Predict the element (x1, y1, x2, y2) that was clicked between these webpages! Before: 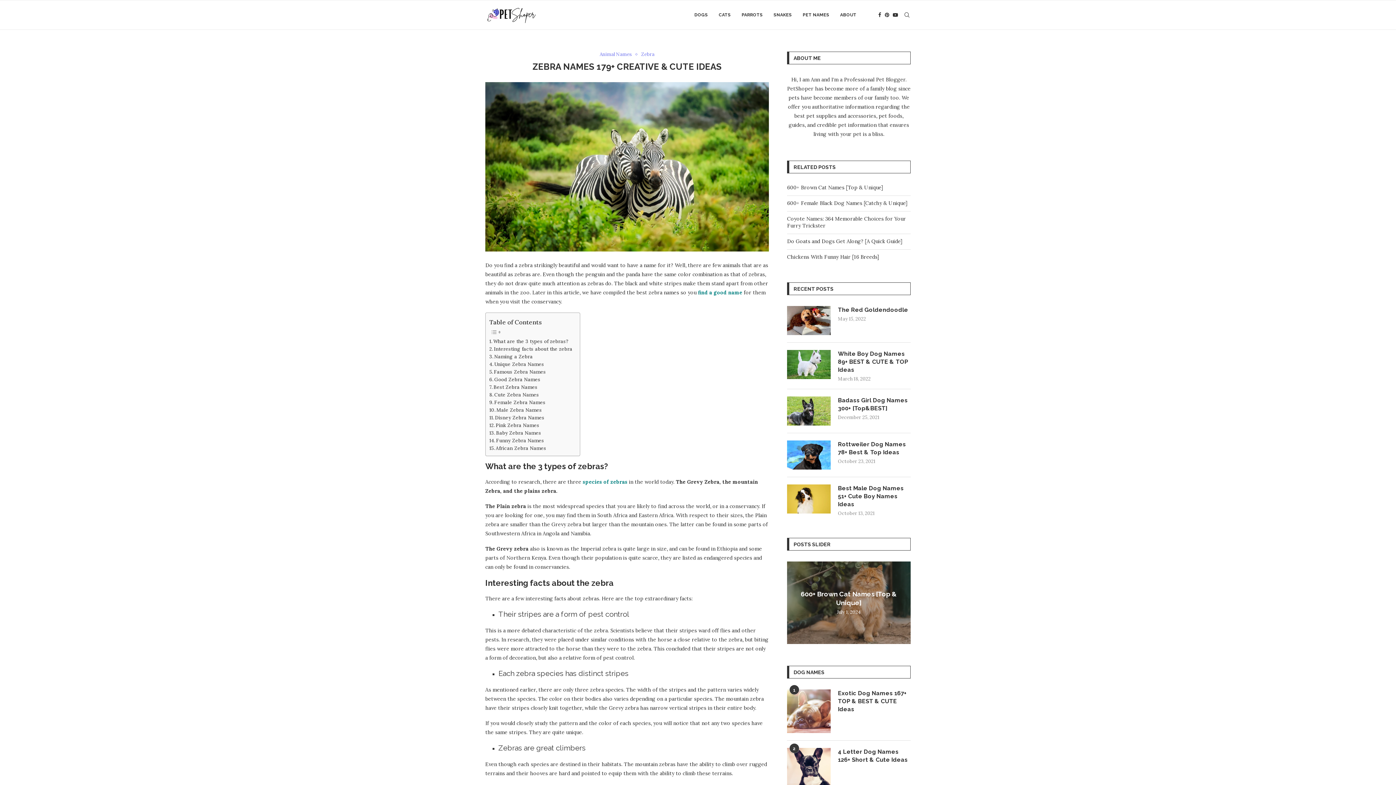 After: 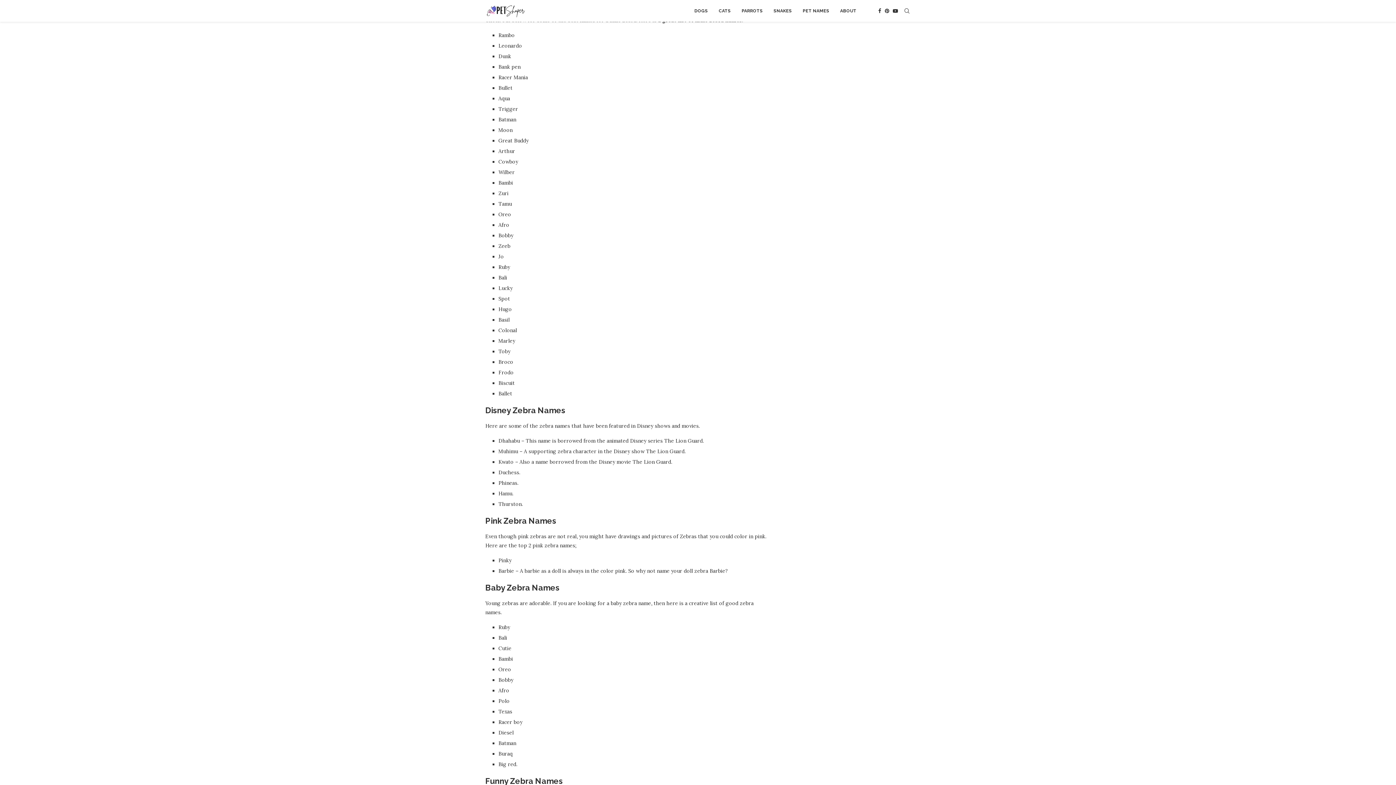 Action: label: Male Zebra Names bbox: (489, 406, 542, 414)